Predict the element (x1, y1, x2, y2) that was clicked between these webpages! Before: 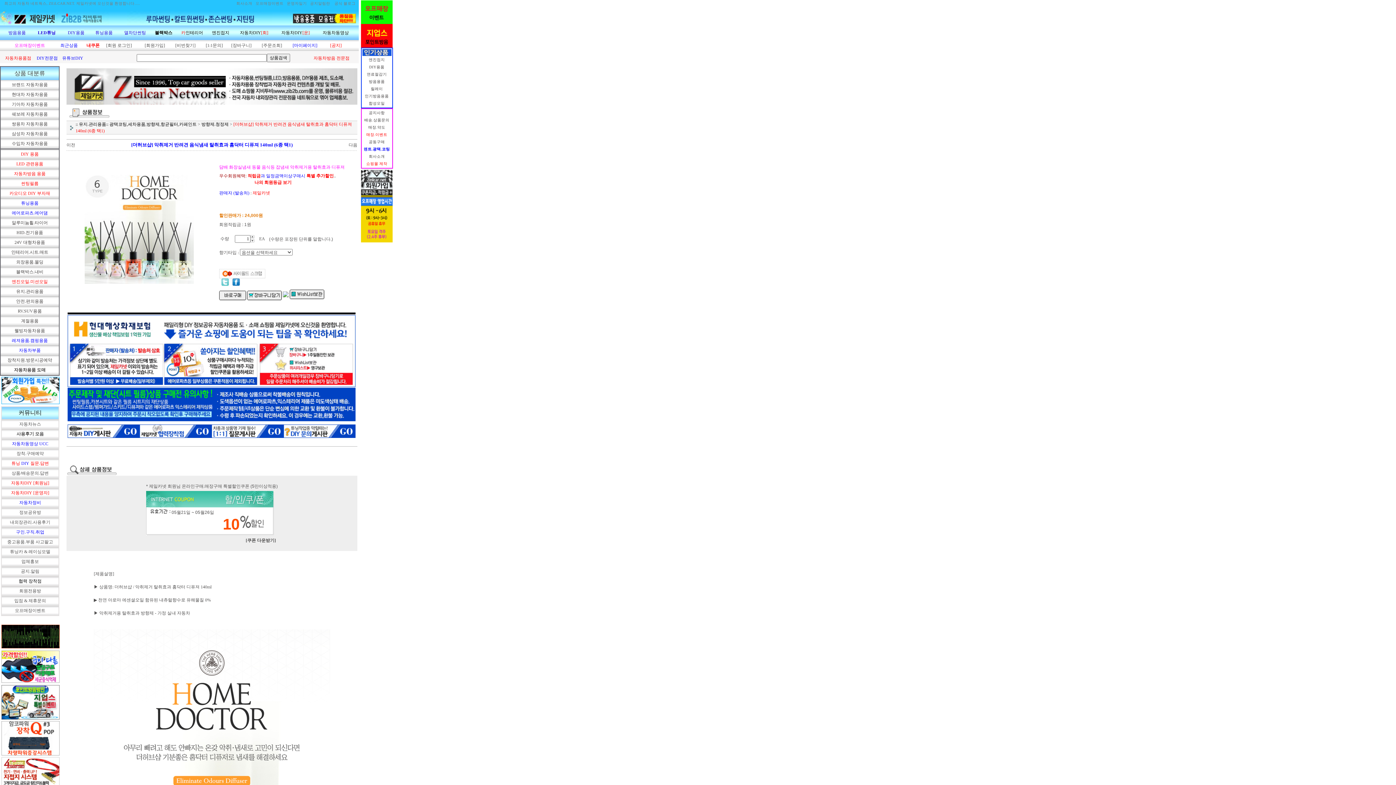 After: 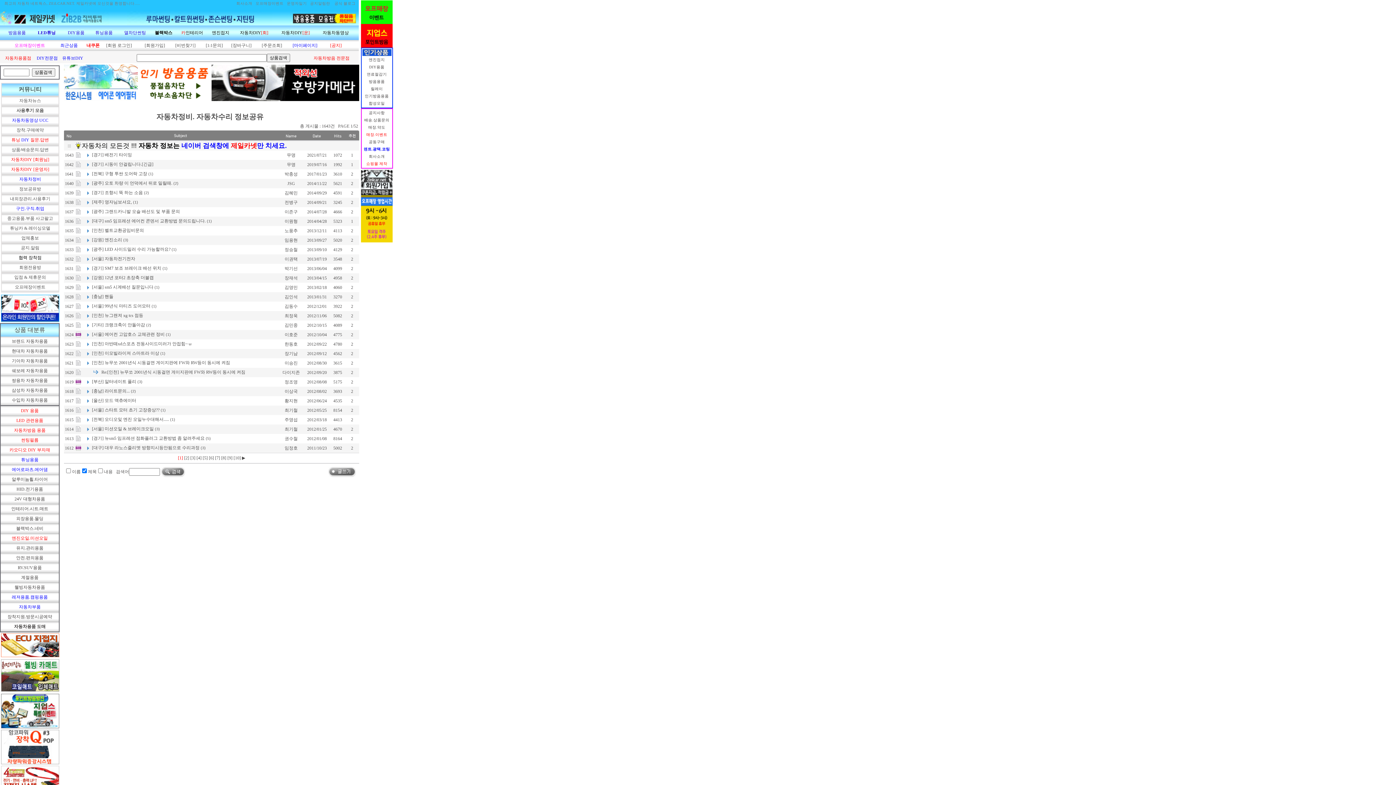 Action: bbox: (19, 500, 41, 505) label: 자동차정비